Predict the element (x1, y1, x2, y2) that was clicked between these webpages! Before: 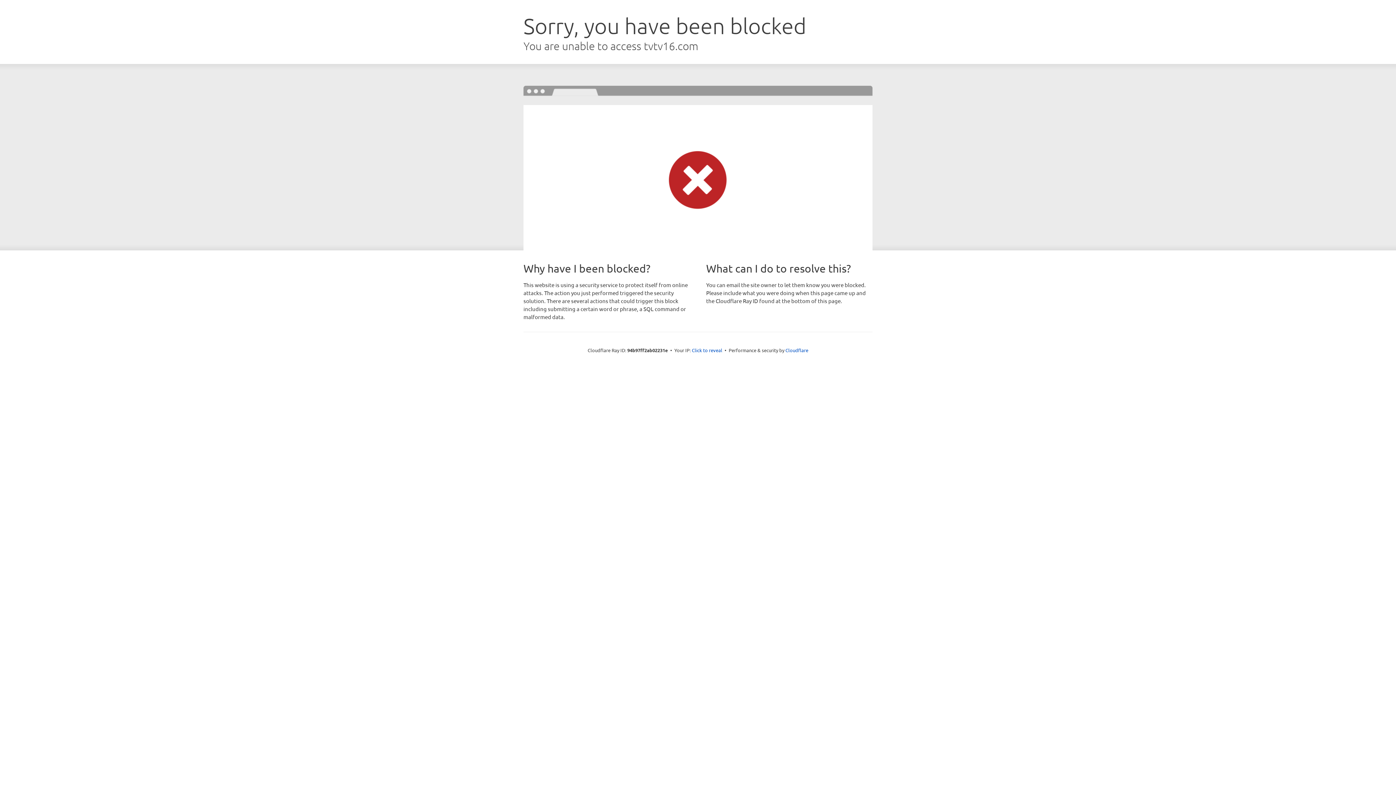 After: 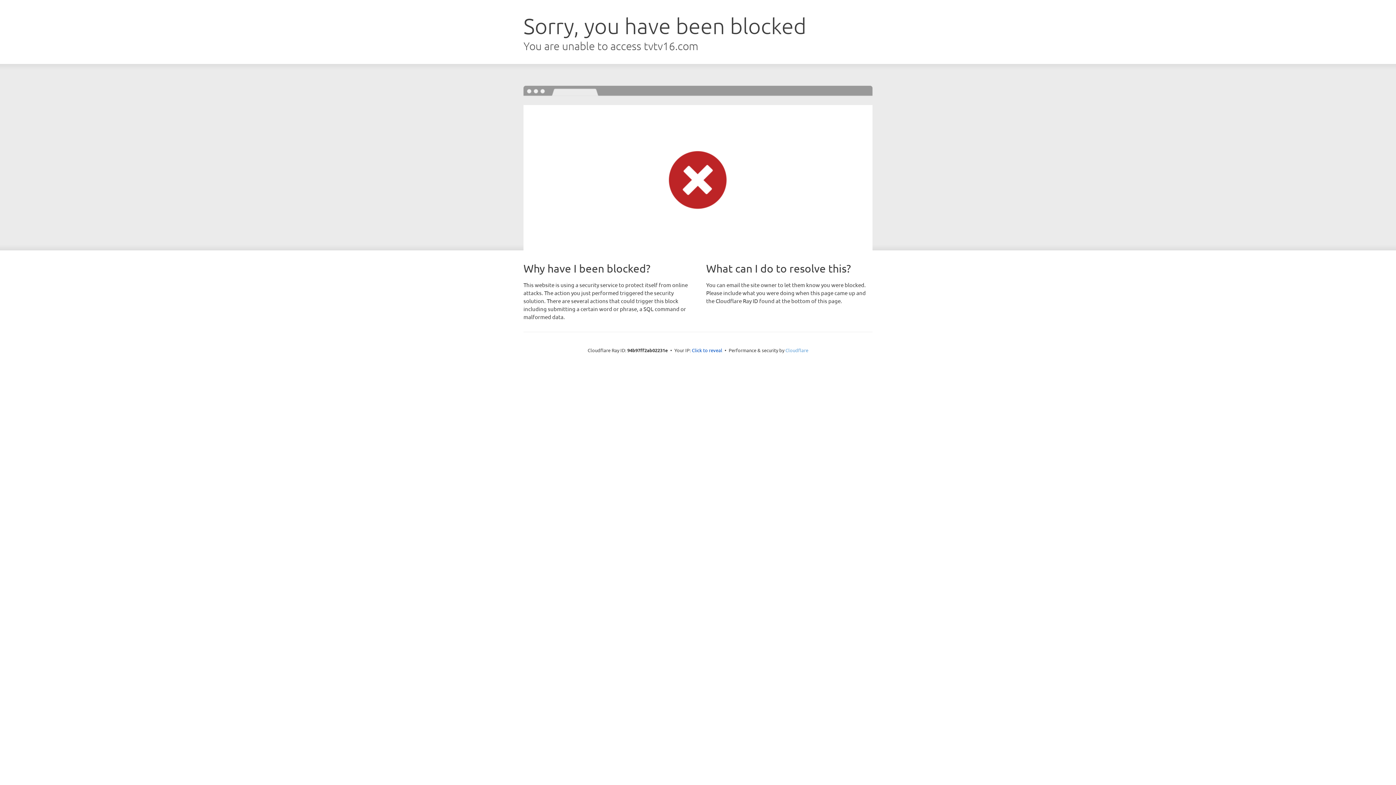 Action: bbox: (785, 347, 808, 353) label: Cloudflare